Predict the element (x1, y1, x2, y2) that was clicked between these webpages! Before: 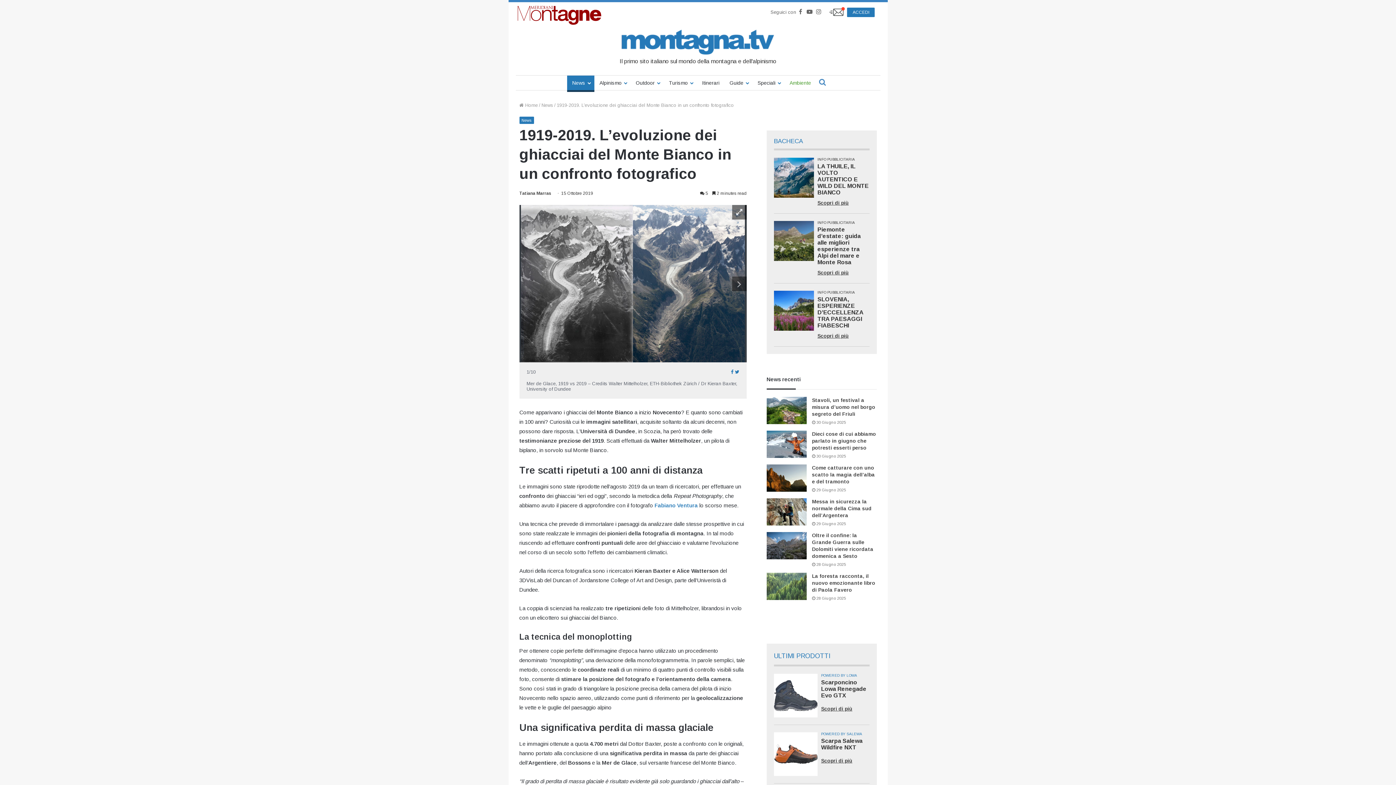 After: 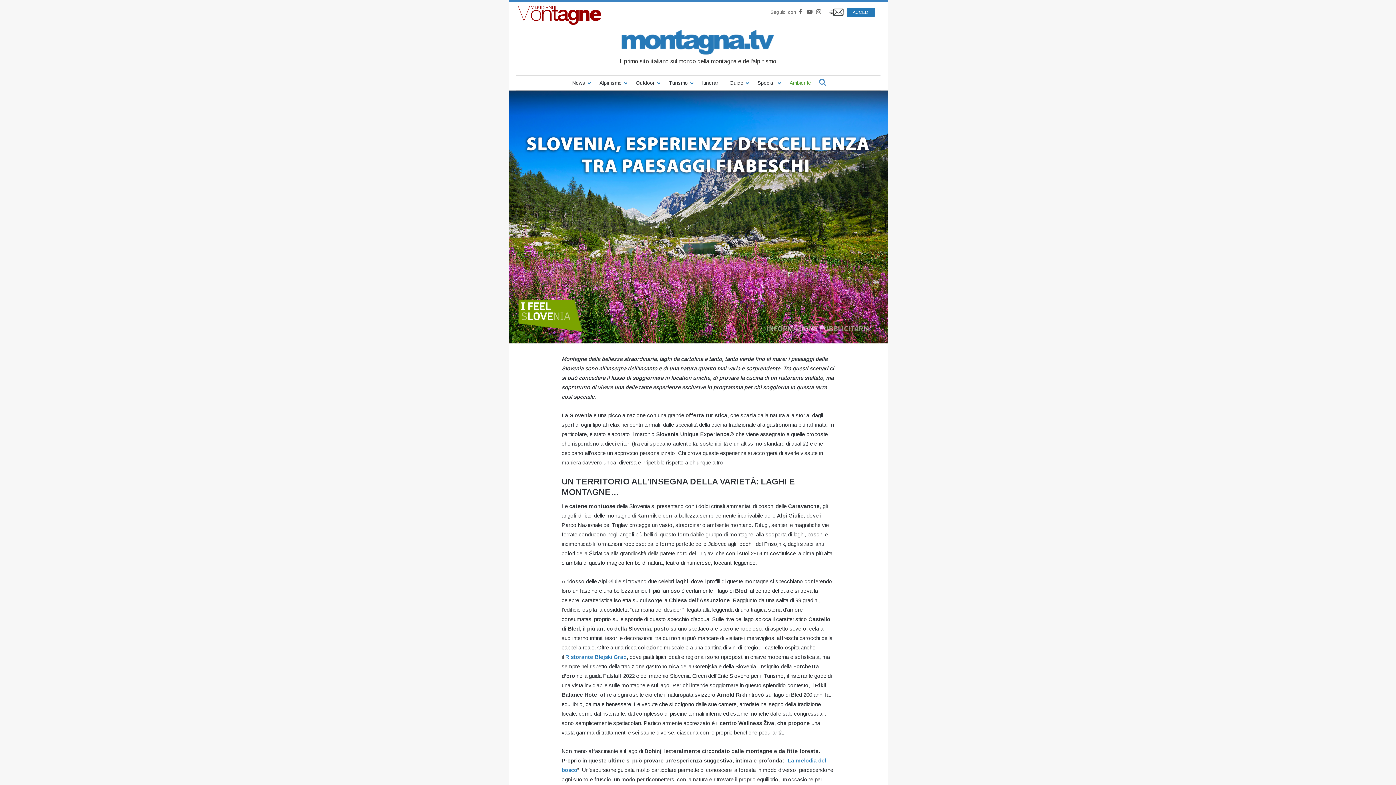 Action: label: INFO PUBBLICITARIA
SLOVENIA, ESPERIENZE D’ECCELLENZA TRA PAESAGGI FIABESCHI
Scopri di più bbox: (774, 272, 869, 336)